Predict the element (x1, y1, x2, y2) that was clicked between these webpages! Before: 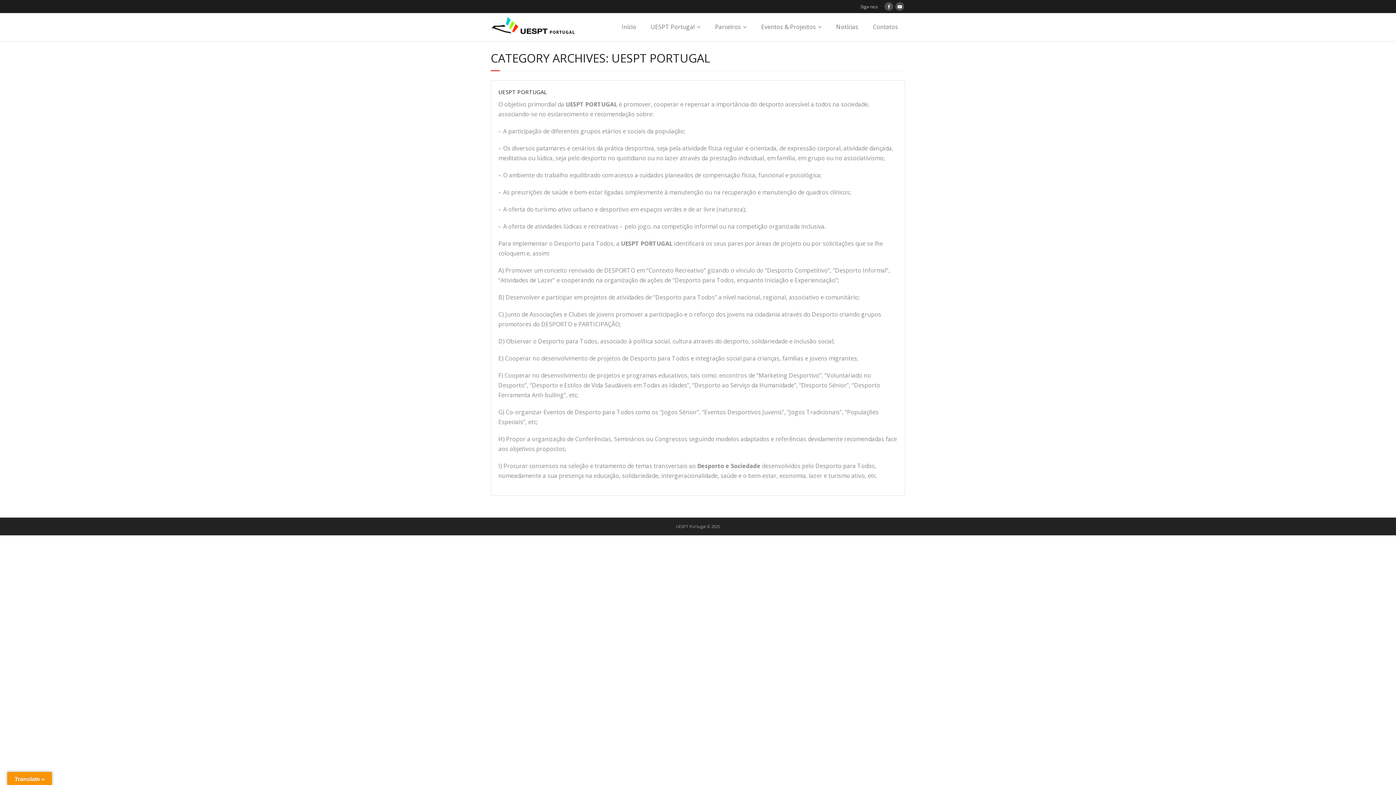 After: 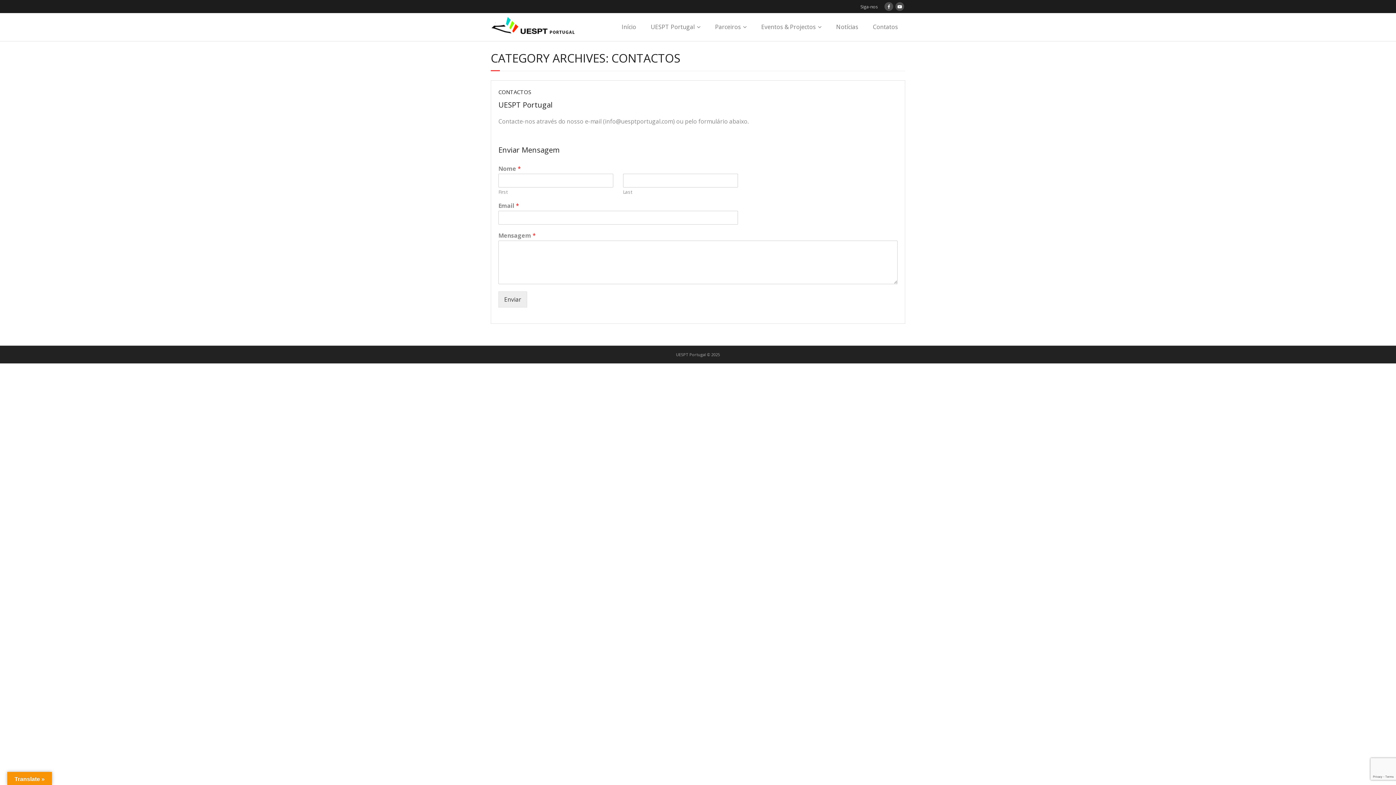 Action: label: Contatos bbox: (865, 13, 905, 41)